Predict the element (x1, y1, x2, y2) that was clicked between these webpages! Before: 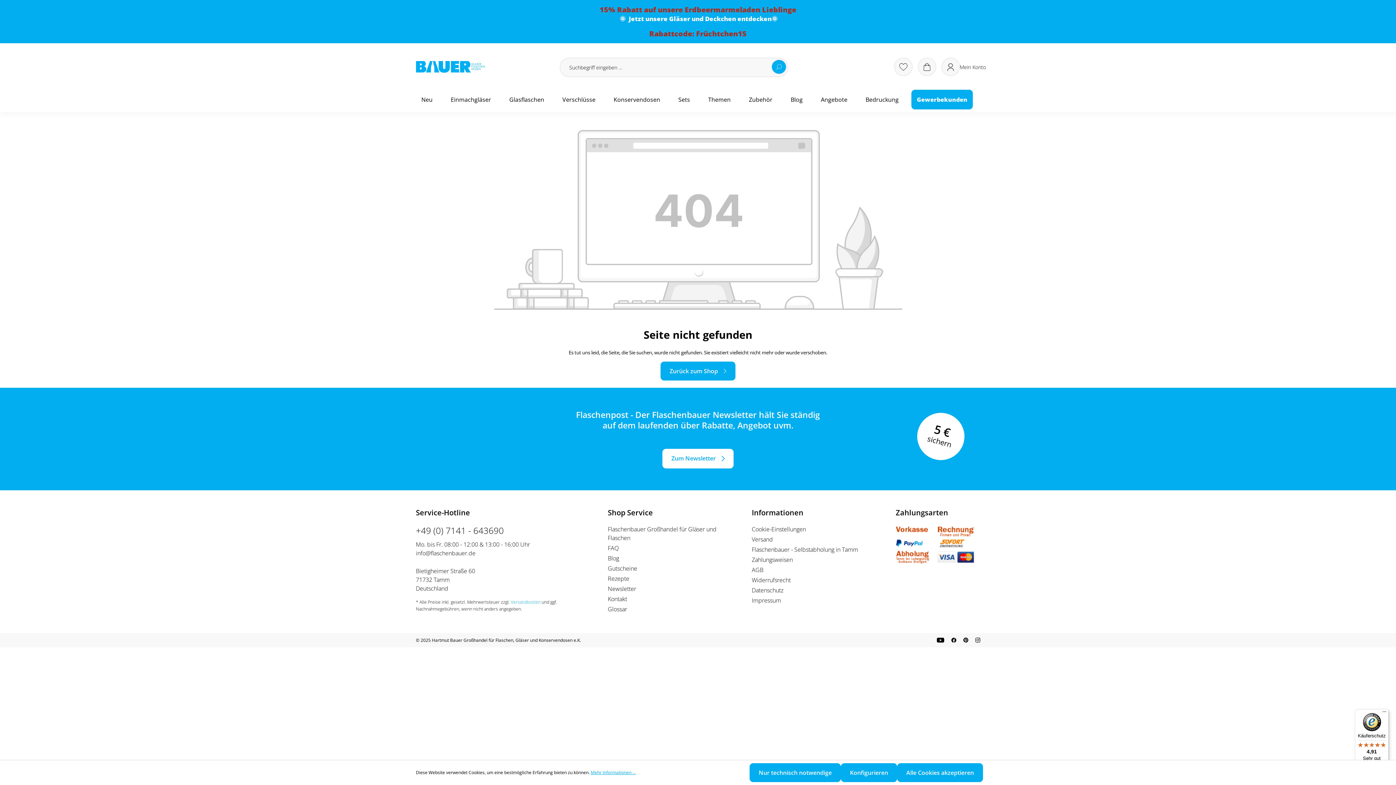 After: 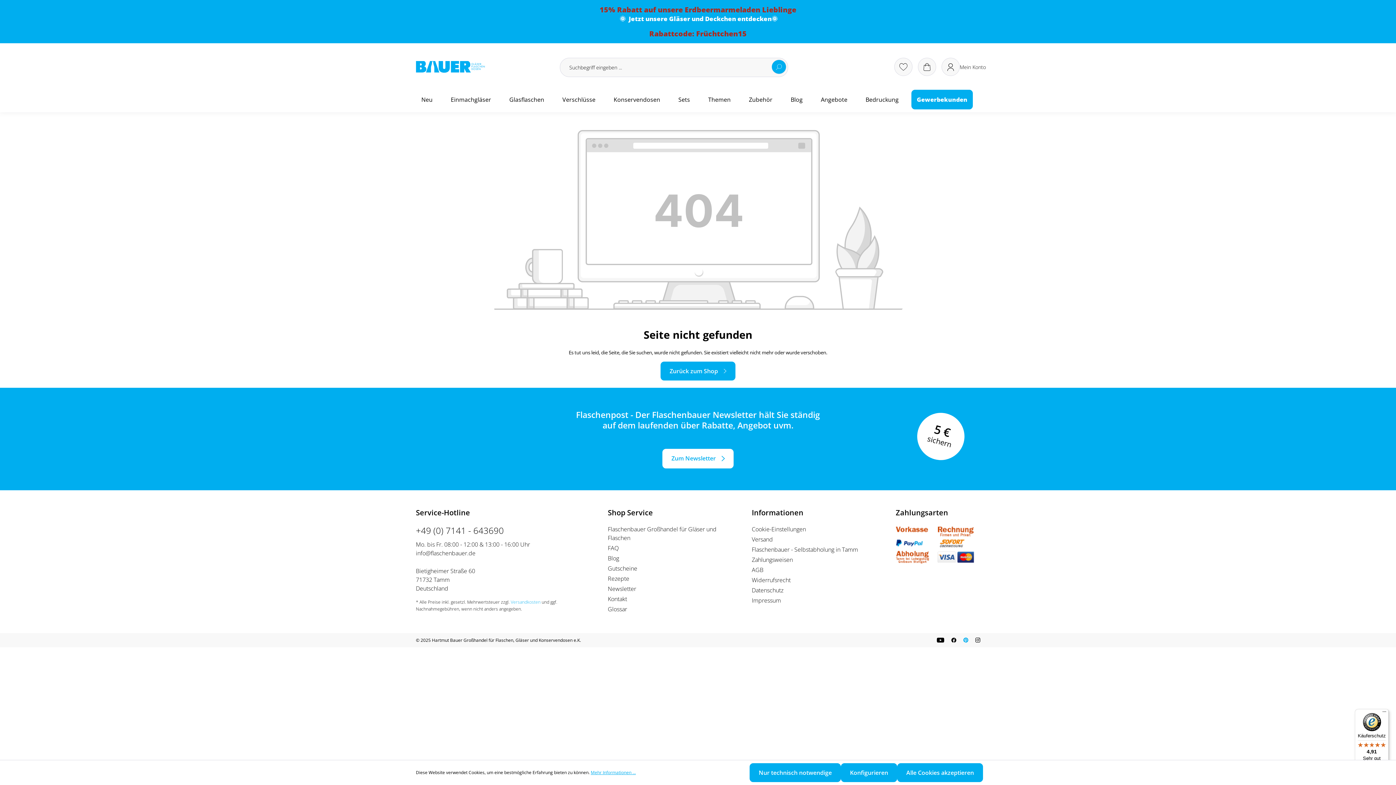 Action: bbox: (963, 637, 968, 643)